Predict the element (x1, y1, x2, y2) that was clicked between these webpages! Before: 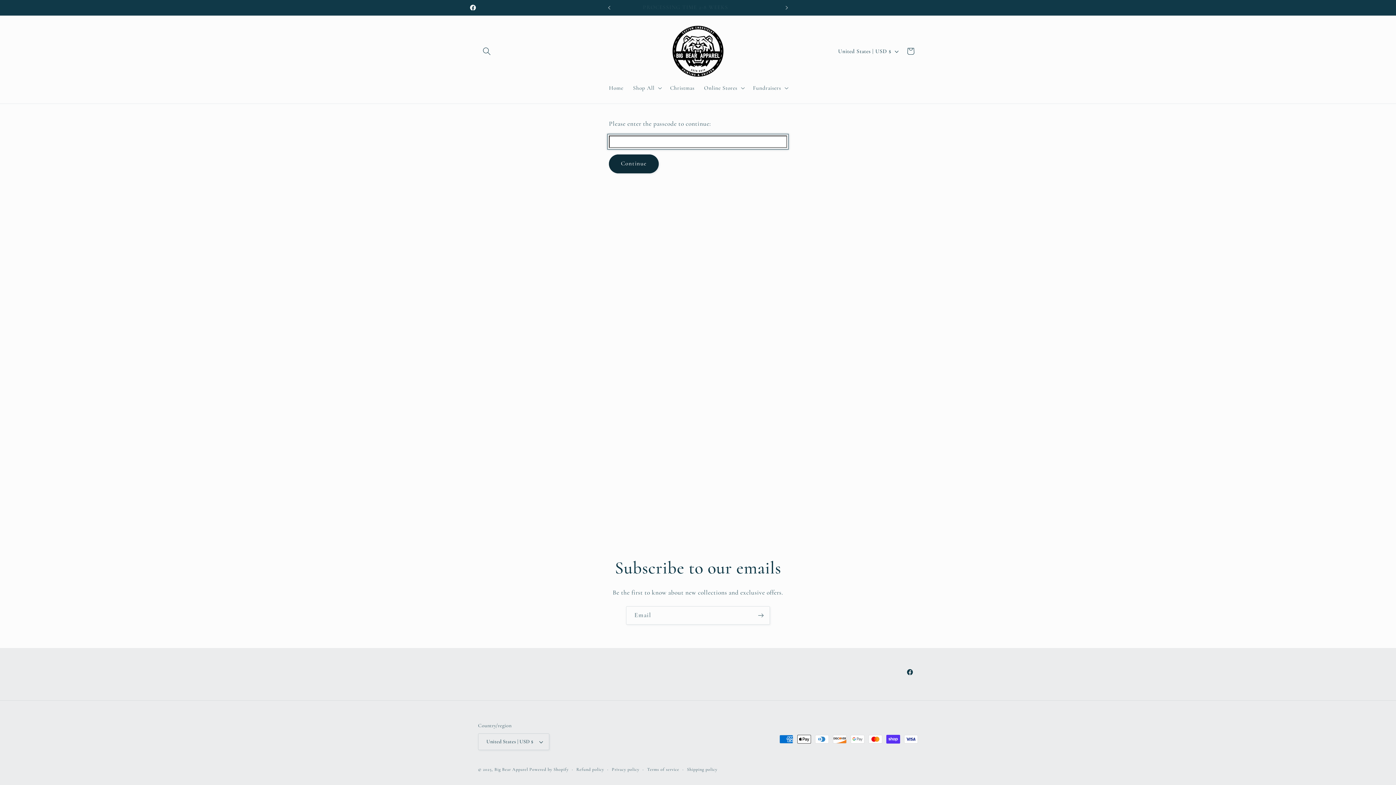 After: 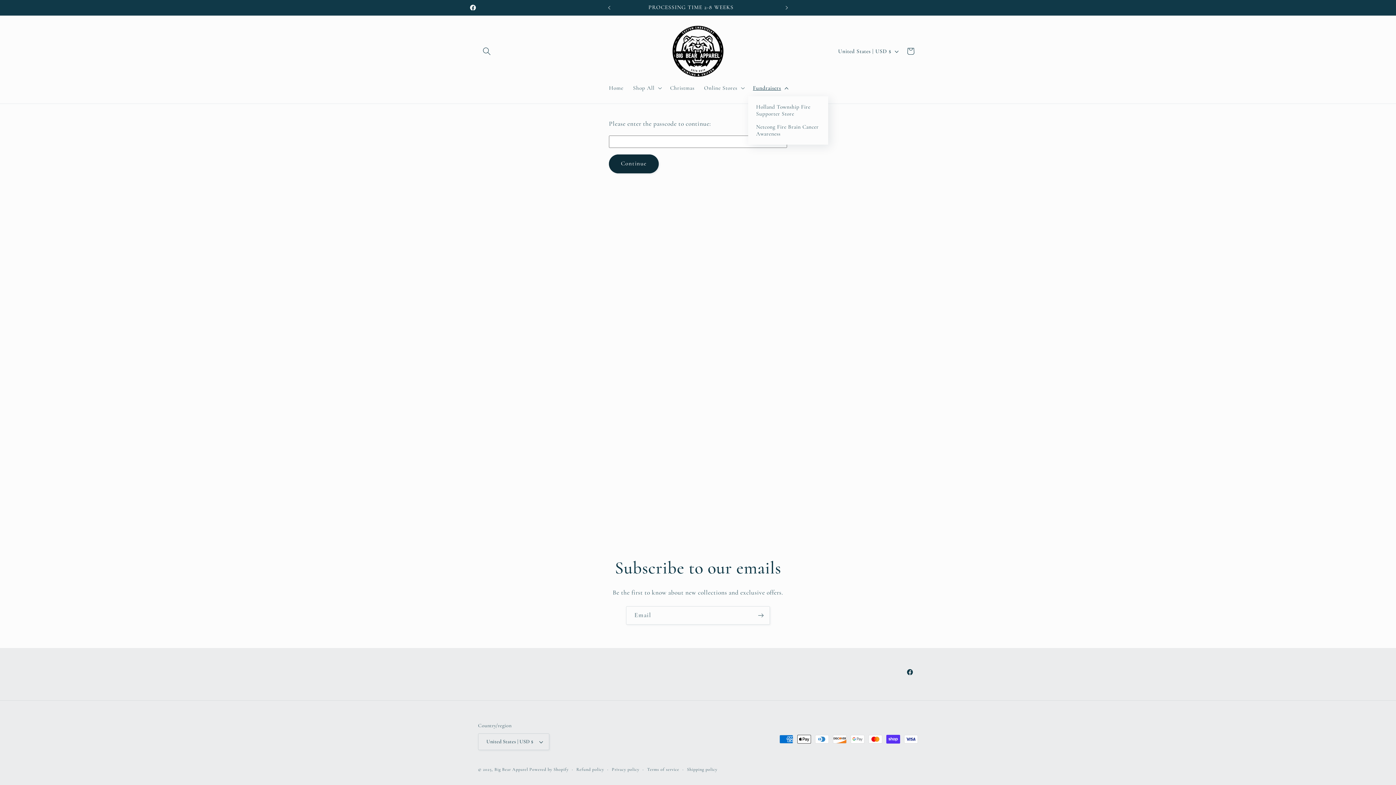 Action: bbox: (748, 79, 792, 96) label: Fundraisers